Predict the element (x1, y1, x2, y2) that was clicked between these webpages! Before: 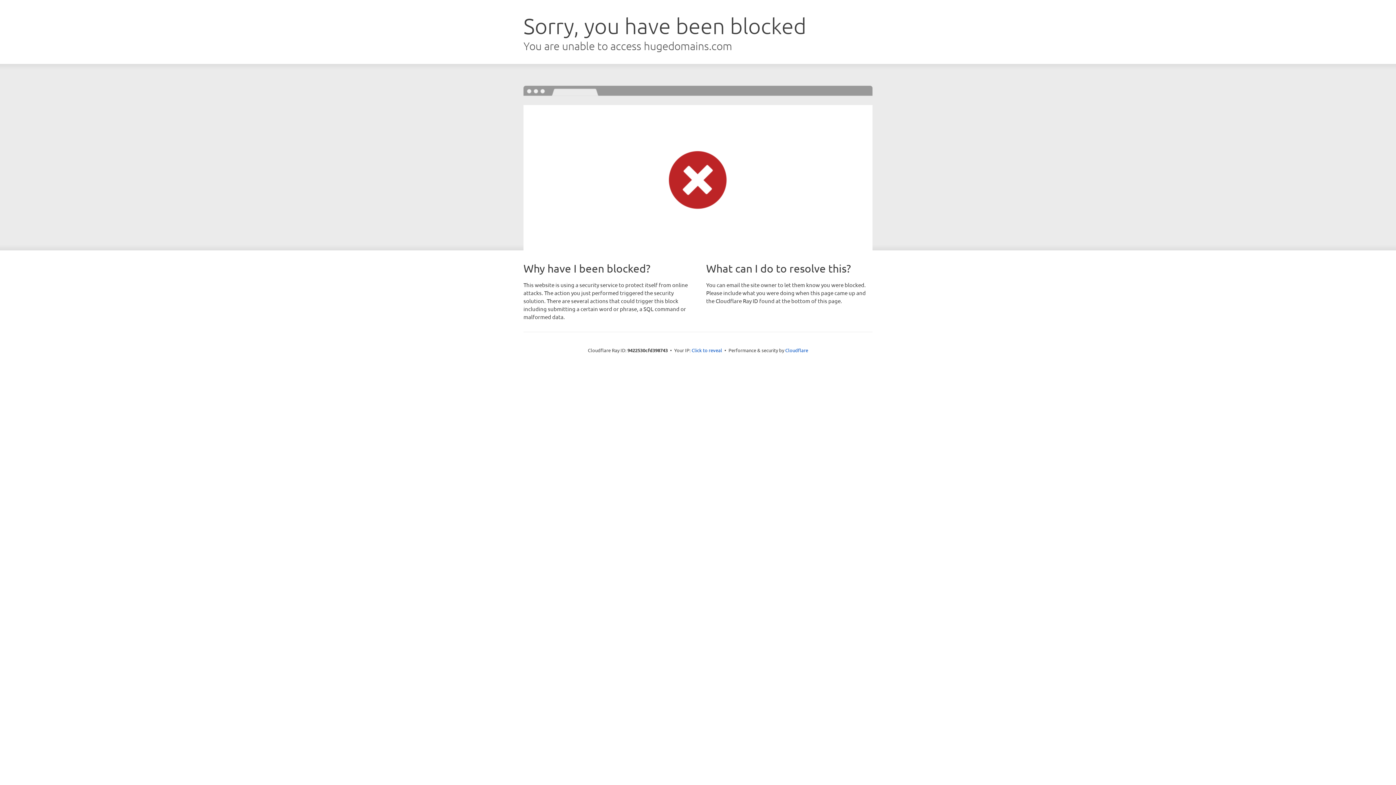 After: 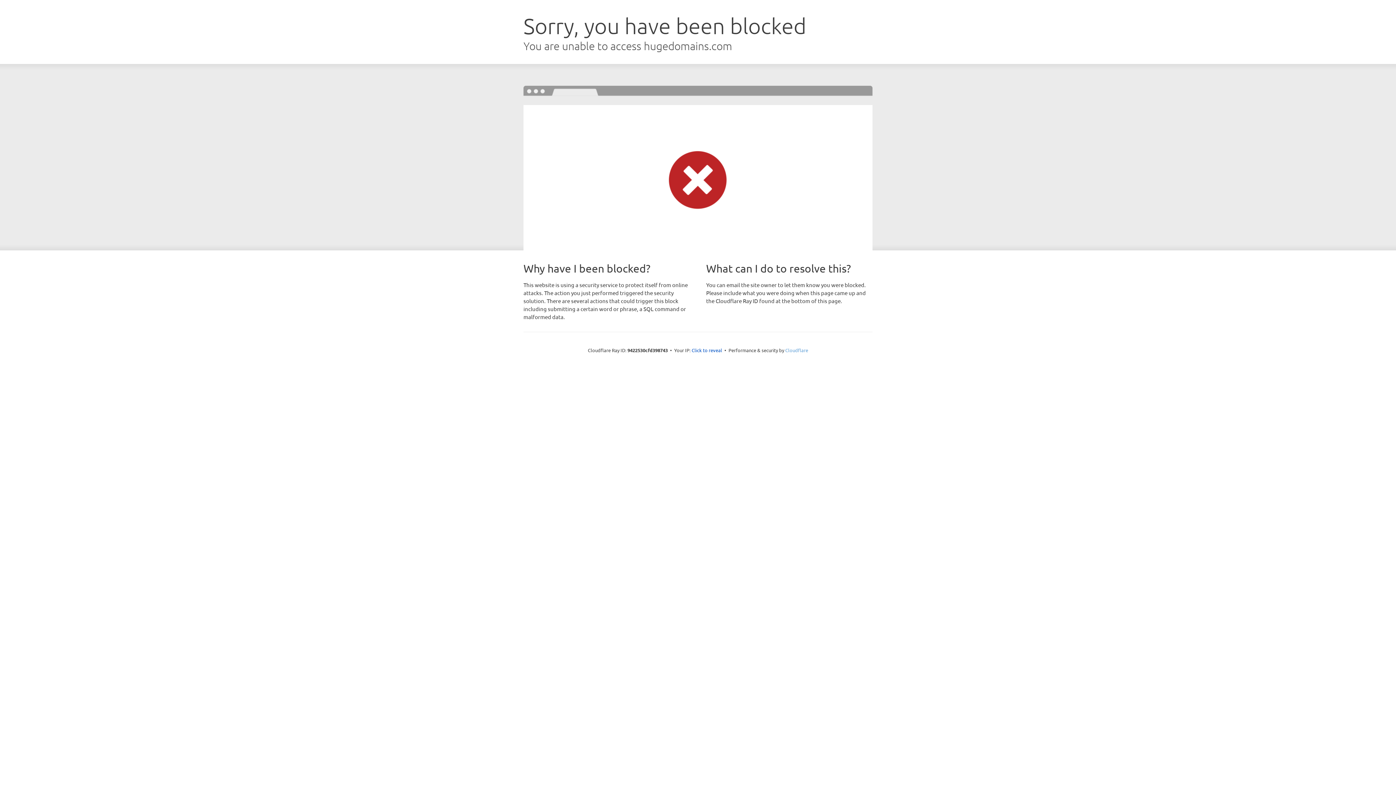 Action: bbox: (785, 347, 808, 353) label: Cloudflare